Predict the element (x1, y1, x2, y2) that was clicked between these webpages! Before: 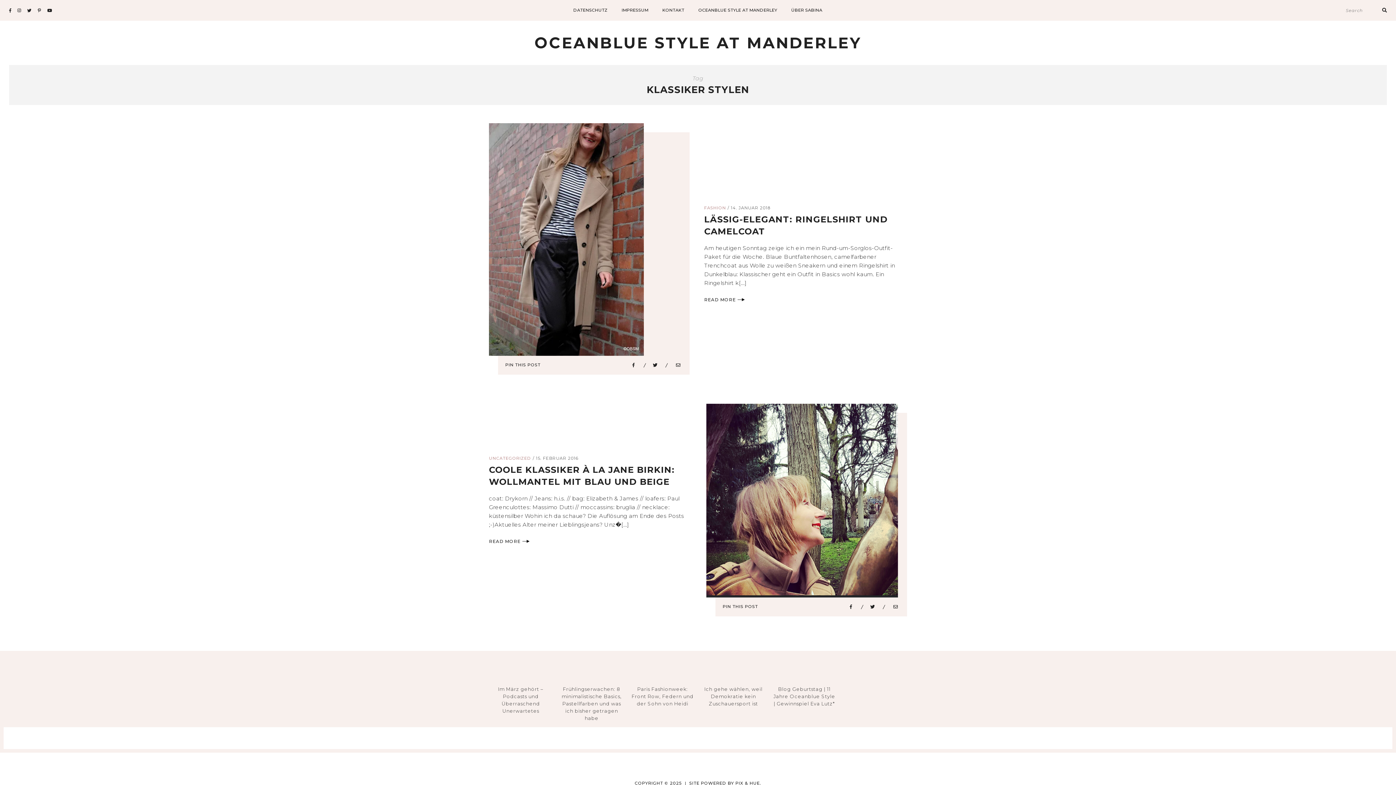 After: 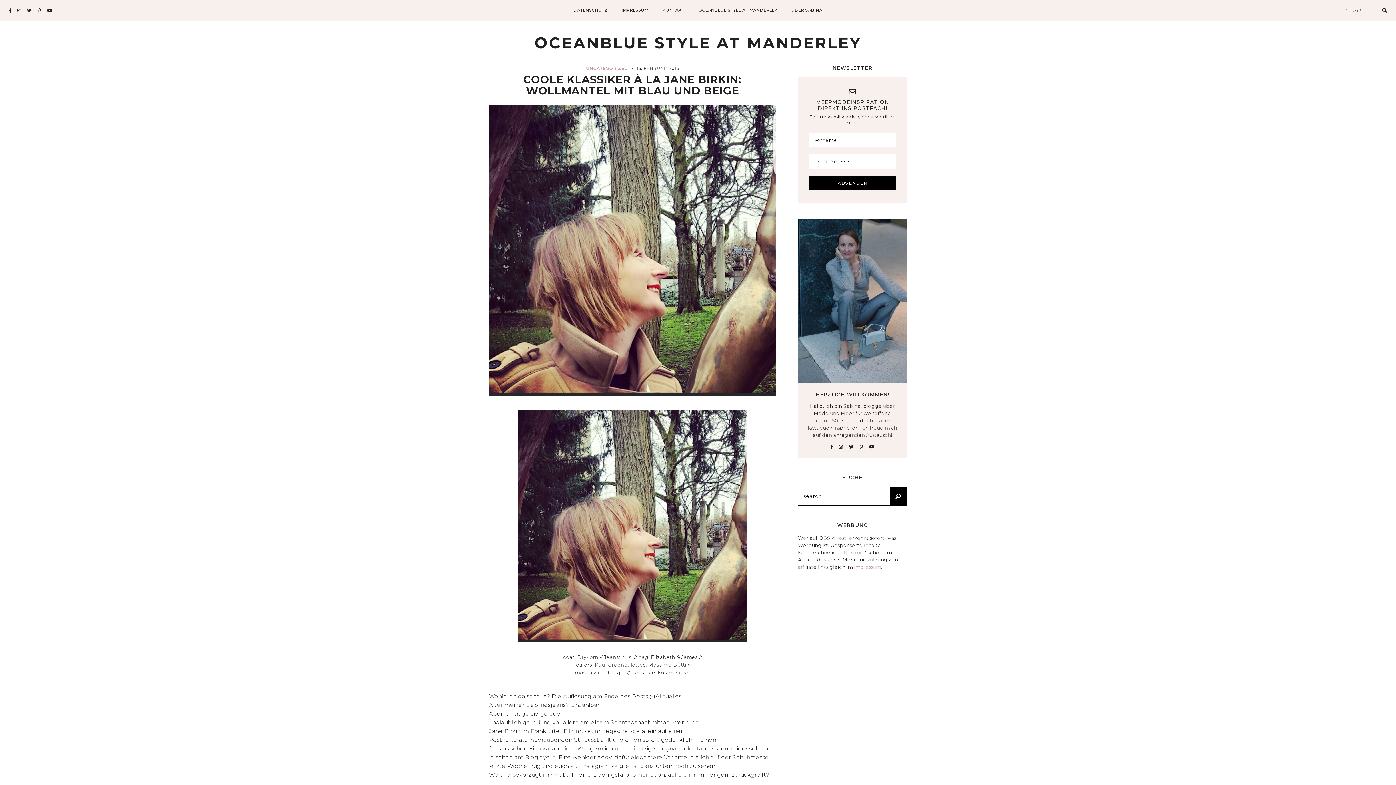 Action: bbox: (536, 454, 578, 461) label: 15. FEBRUAR 2016